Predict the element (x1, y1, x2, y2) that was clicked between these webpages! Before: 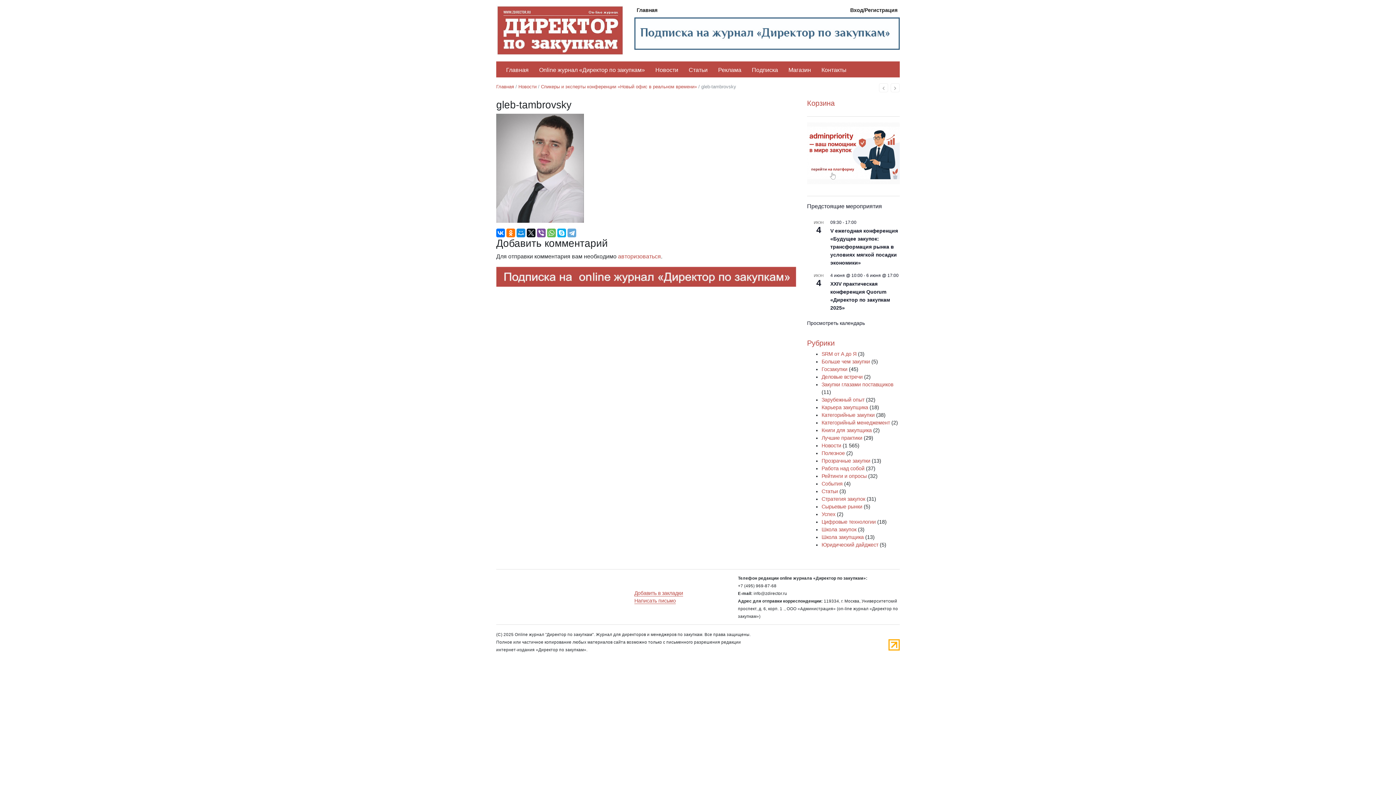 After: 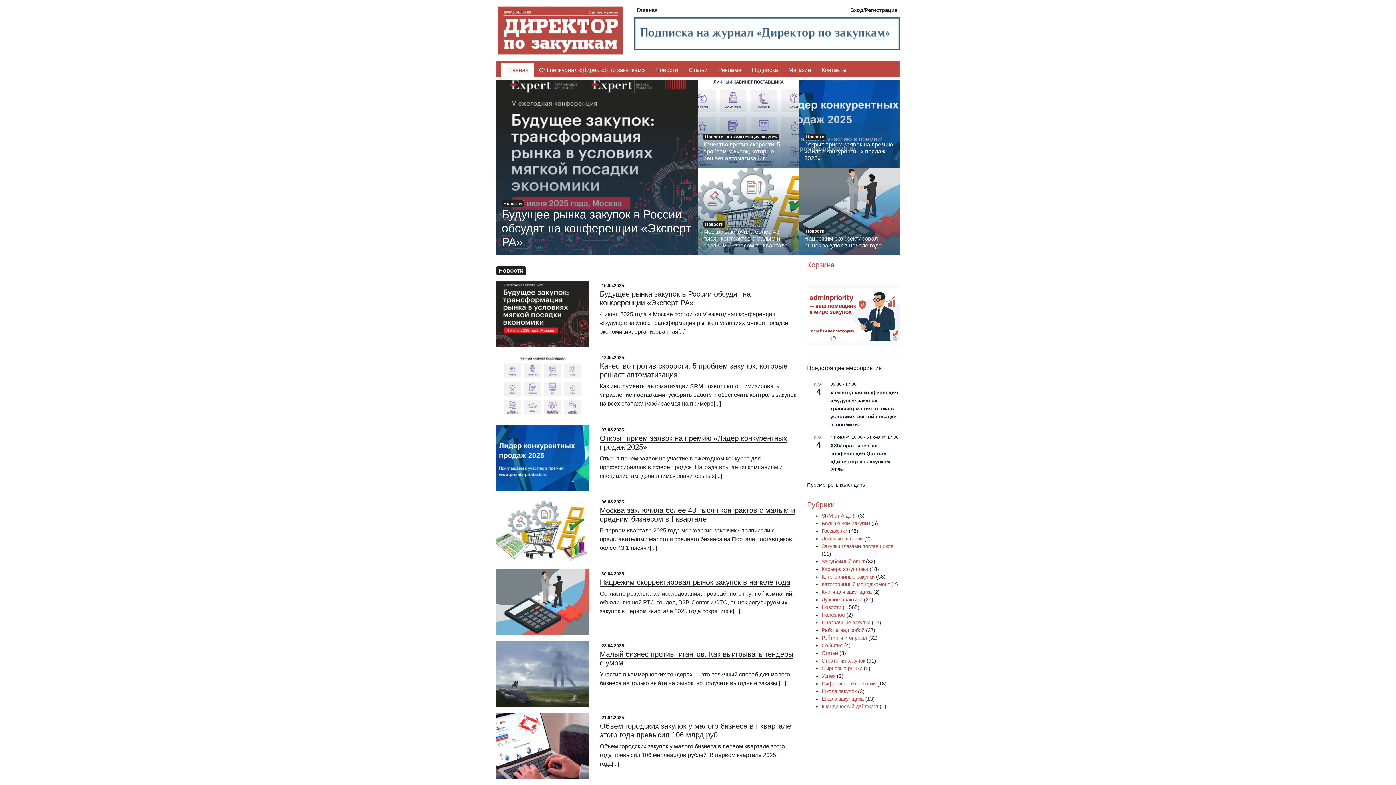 Action: bbox: (496, 27, 623, 33)